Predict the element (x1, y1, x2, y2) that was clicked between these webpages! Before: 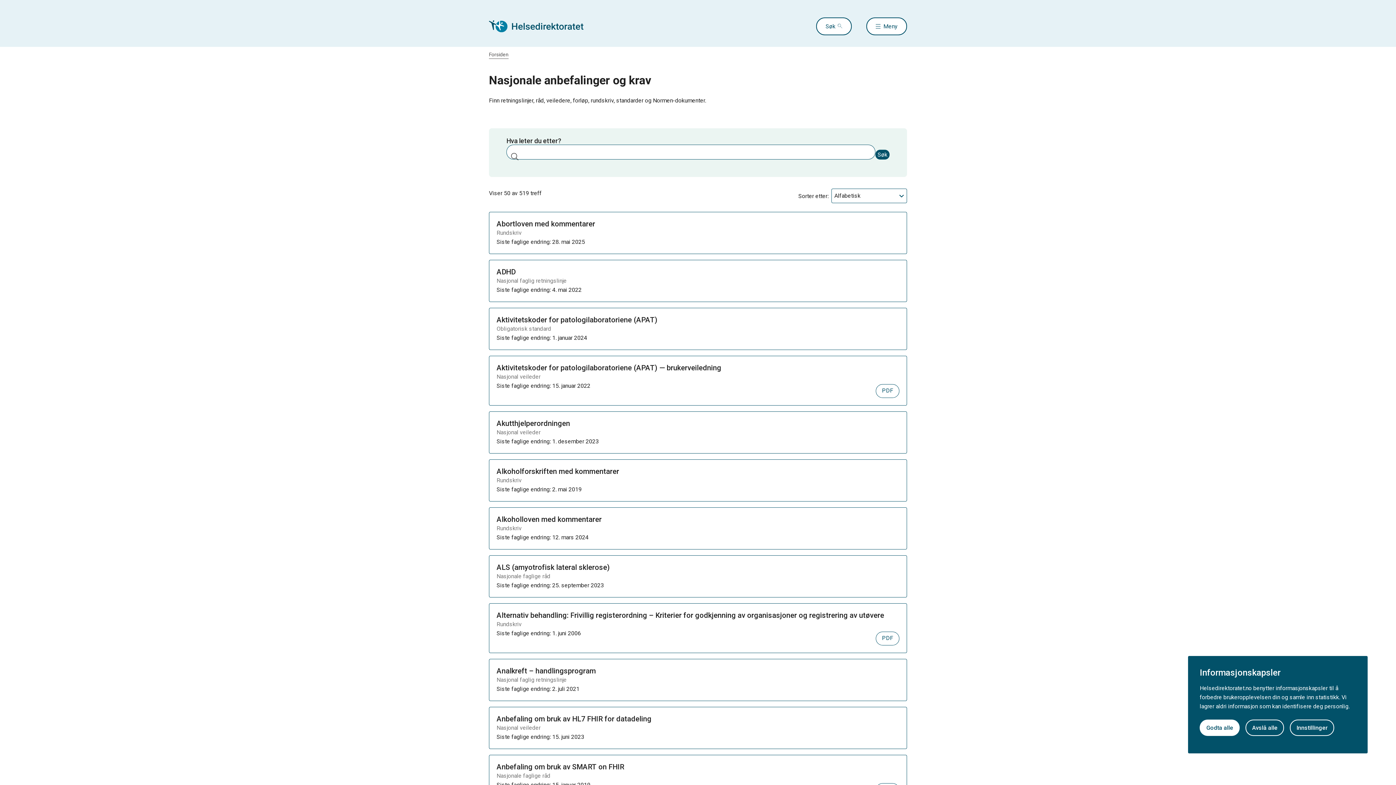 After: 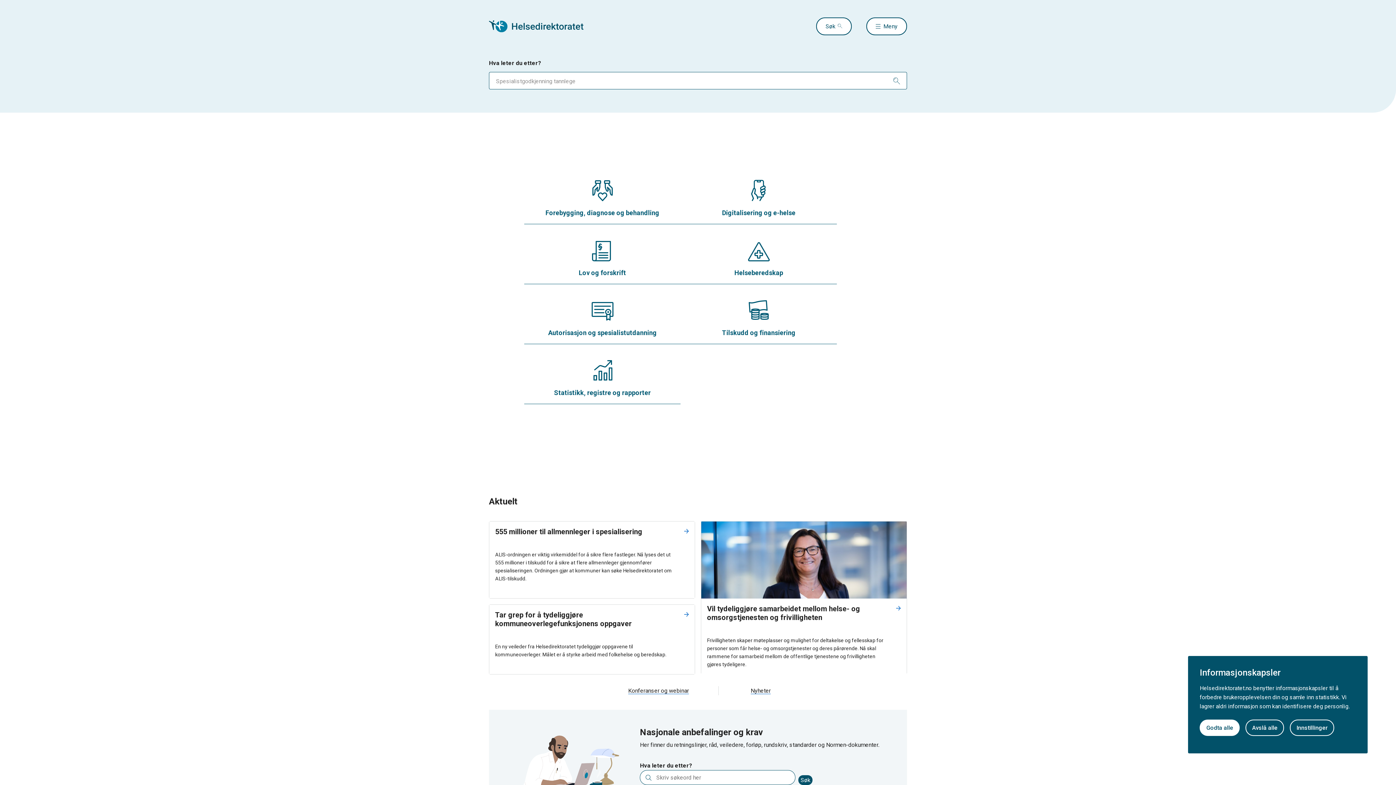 Action: label: Helsedirektoratet logo bbox: (489, 20, 593, 32)